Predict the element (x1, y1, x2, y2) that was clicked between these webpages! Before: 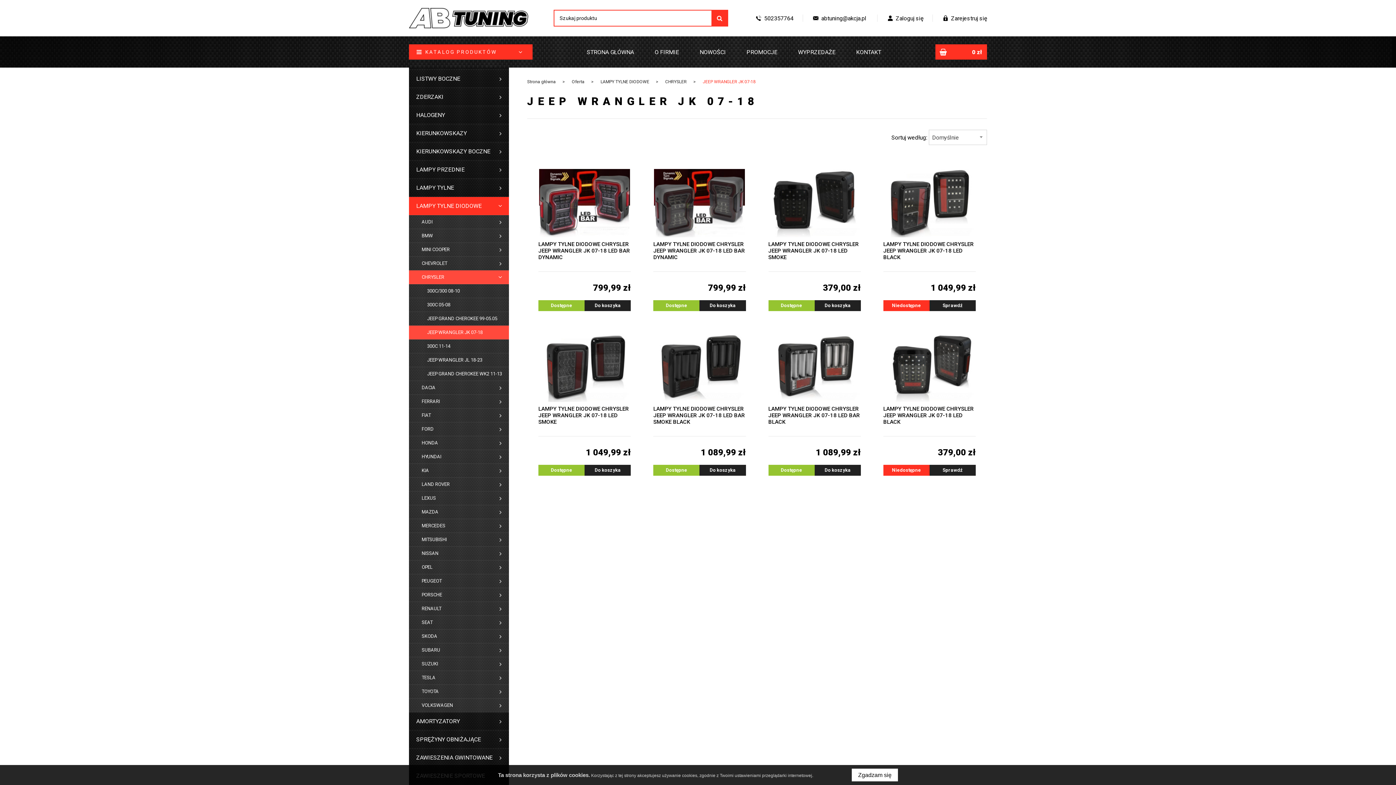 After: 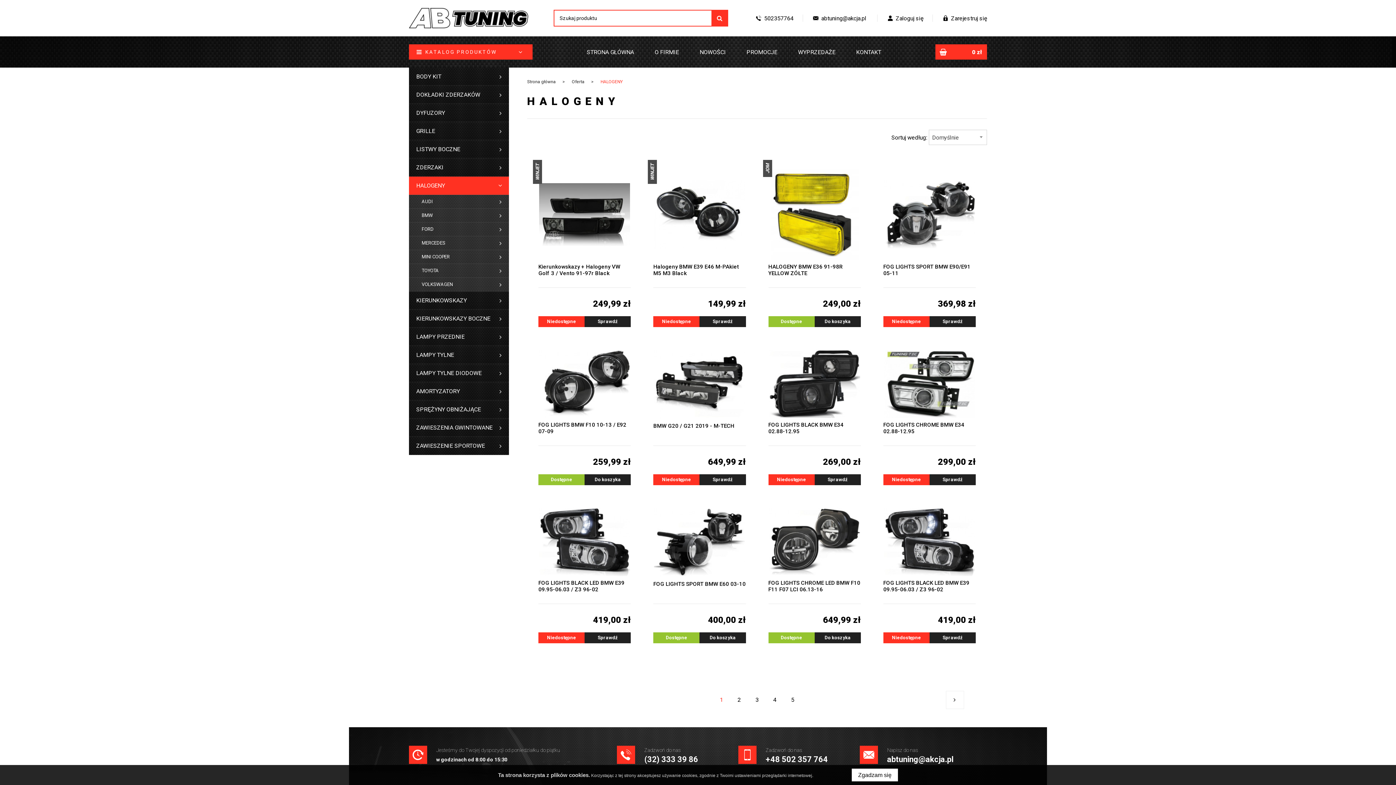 Action: label: HALOGENY bbox: (409, 106, 509, 124)